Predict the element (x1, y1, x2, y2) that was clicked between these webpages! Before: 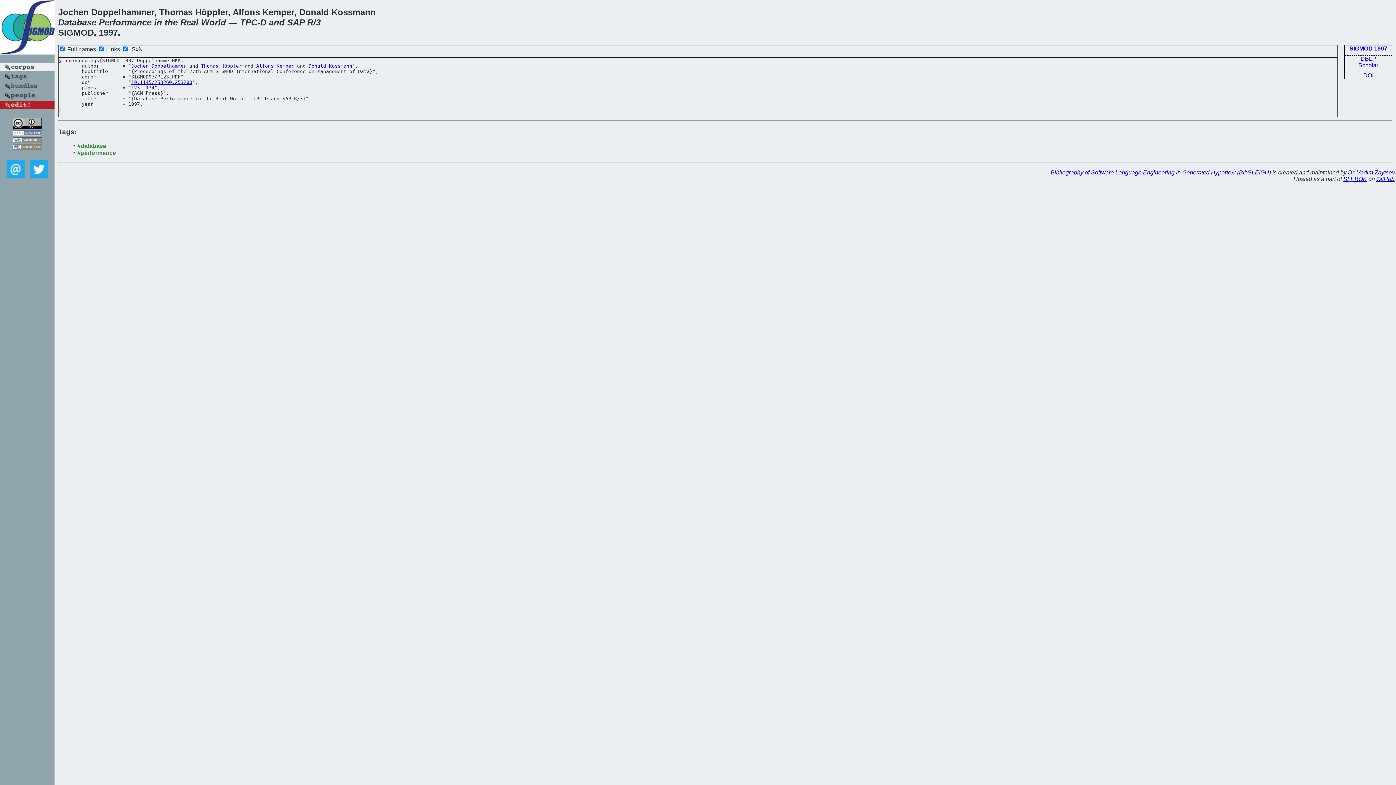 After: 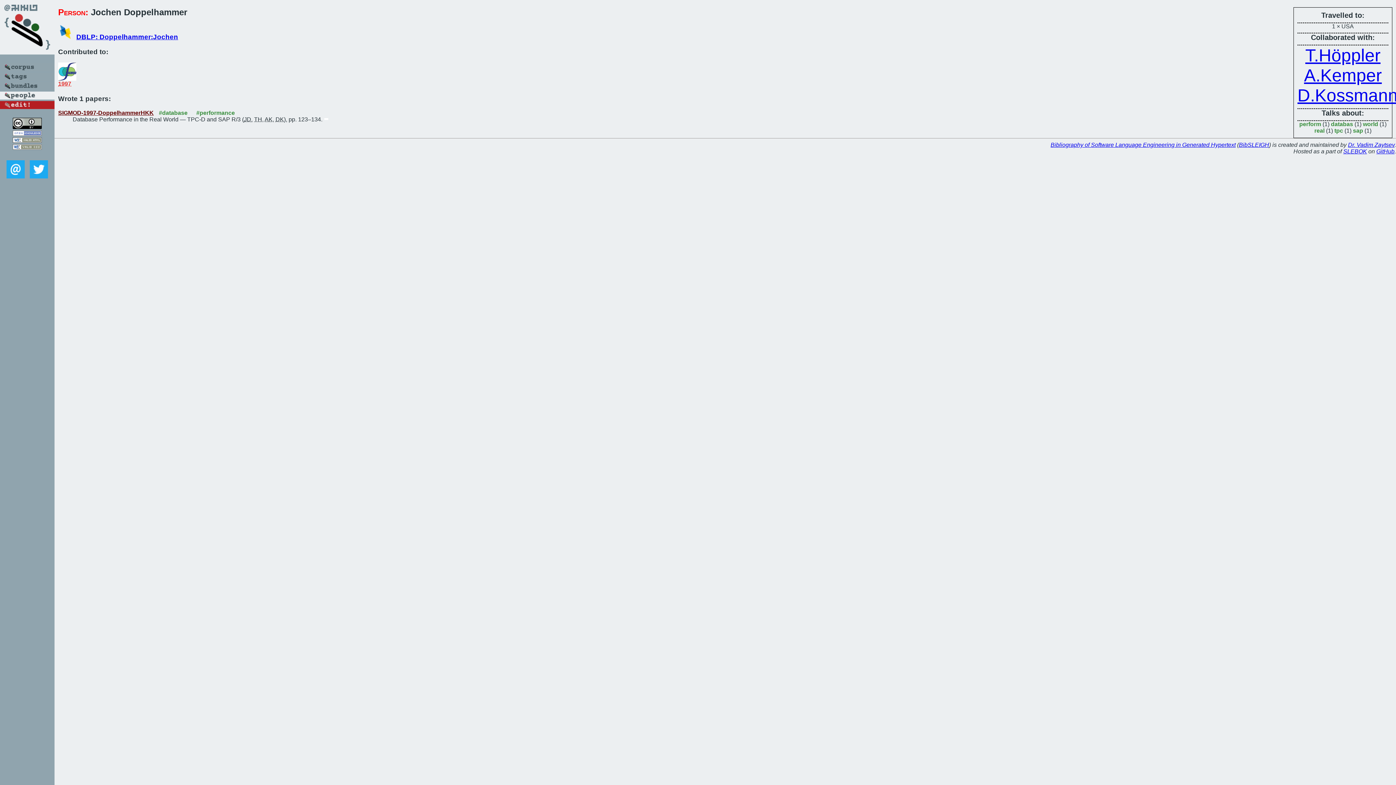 Action: bbox: (131, 63, 186, 68) label: Jochen Doppelhammer